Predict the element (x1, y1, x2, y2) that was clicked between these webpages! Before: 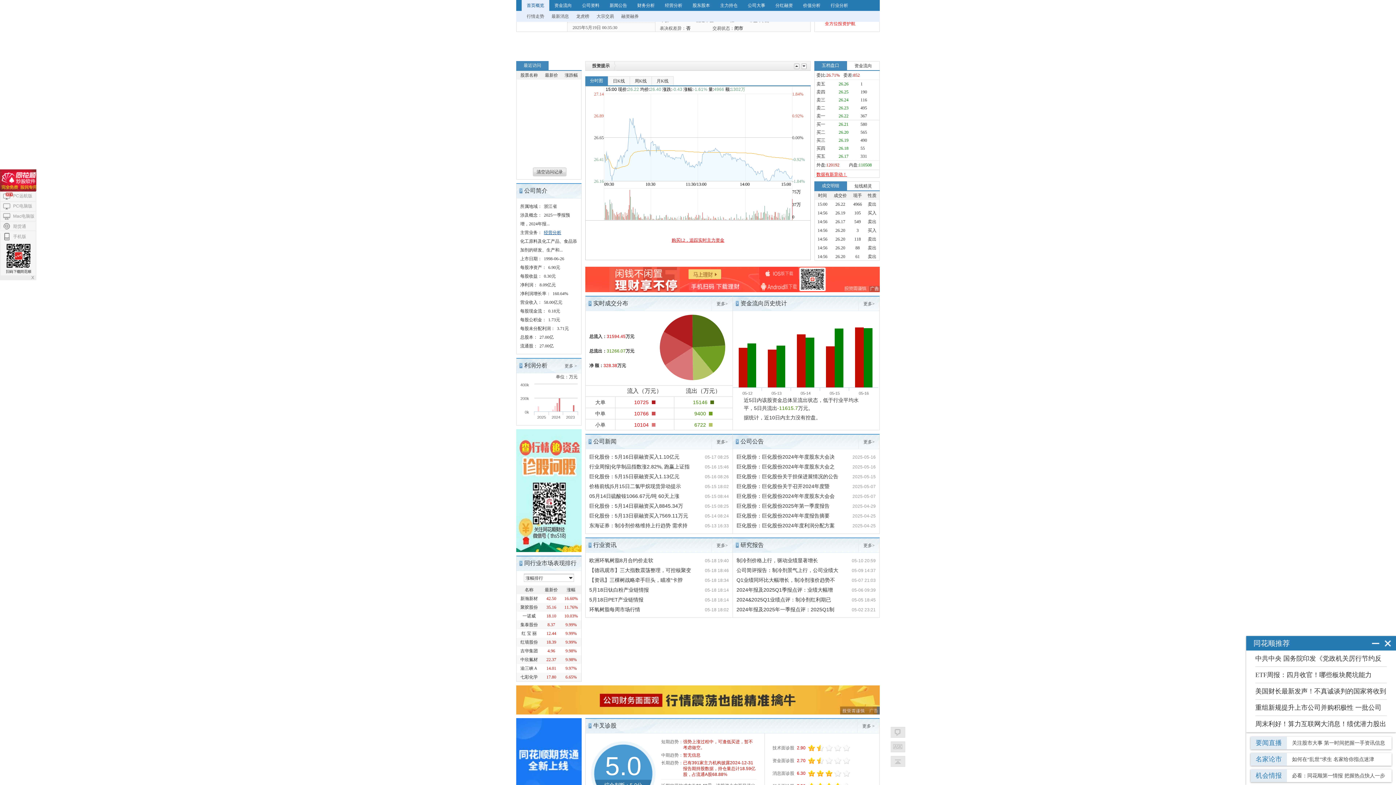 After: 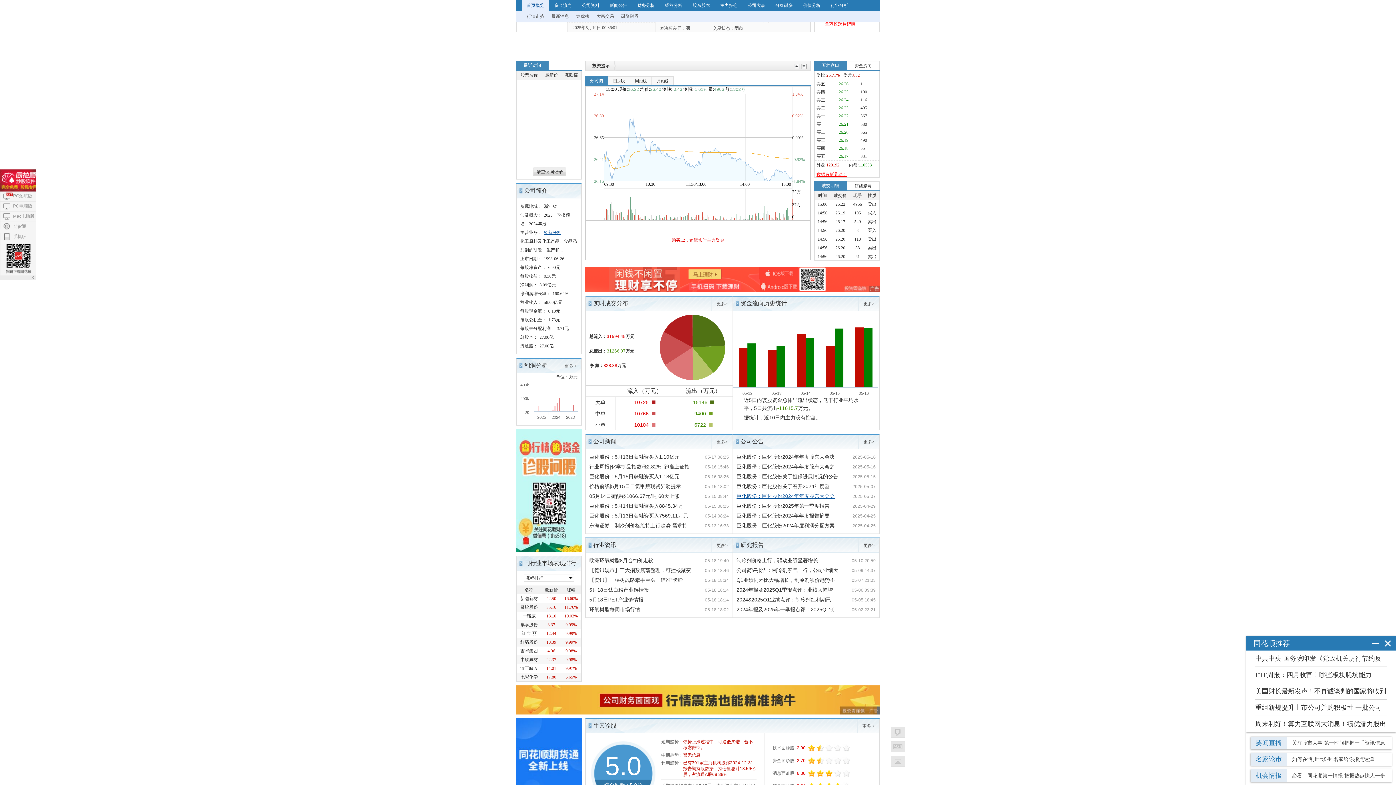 Action: label: 巨化股份：巨化股份2024年年度股东大会会议资料 bbox: (736, 491, 838, 501)